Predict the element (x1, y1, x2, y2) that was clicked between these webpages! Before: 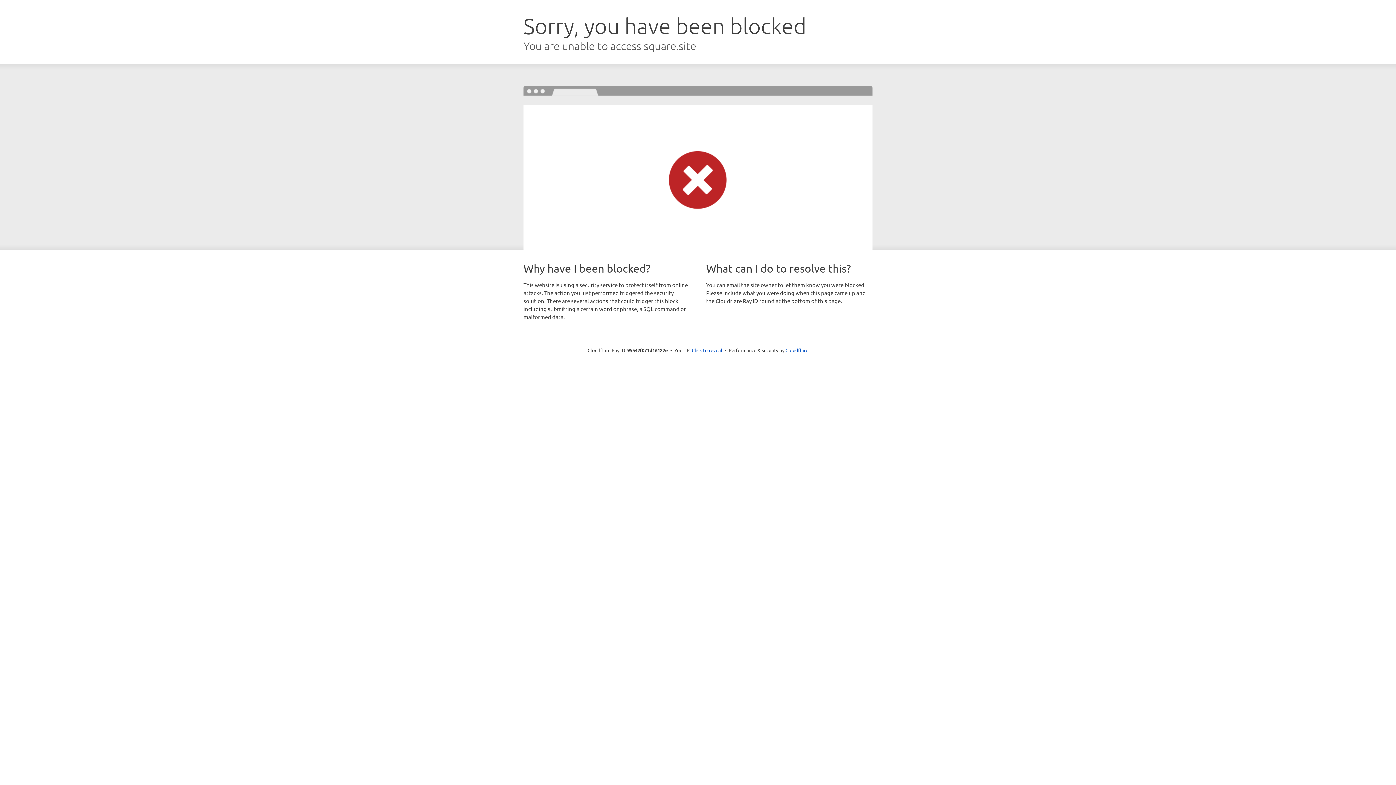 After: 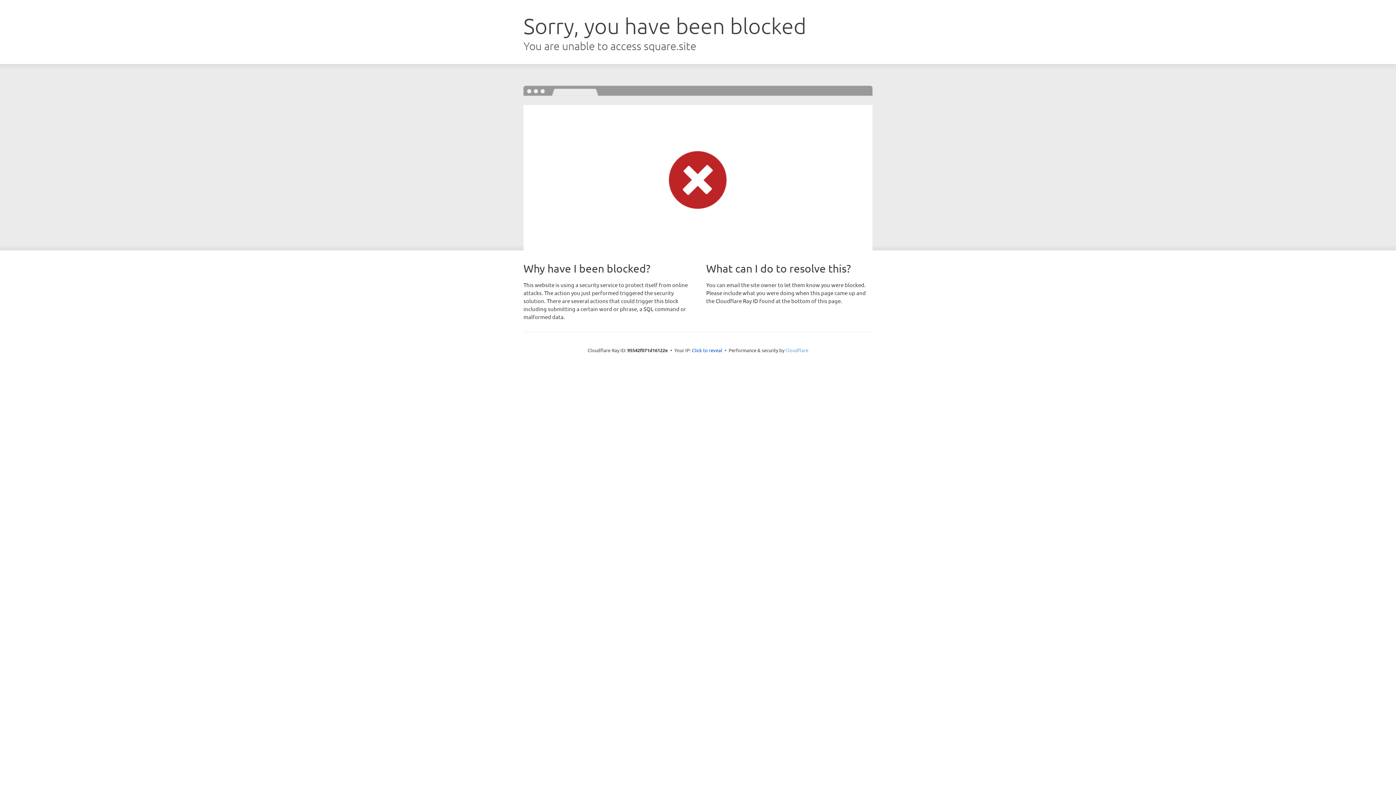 Action: bbox: (785, 347, 808, 353) label: Cloudflare